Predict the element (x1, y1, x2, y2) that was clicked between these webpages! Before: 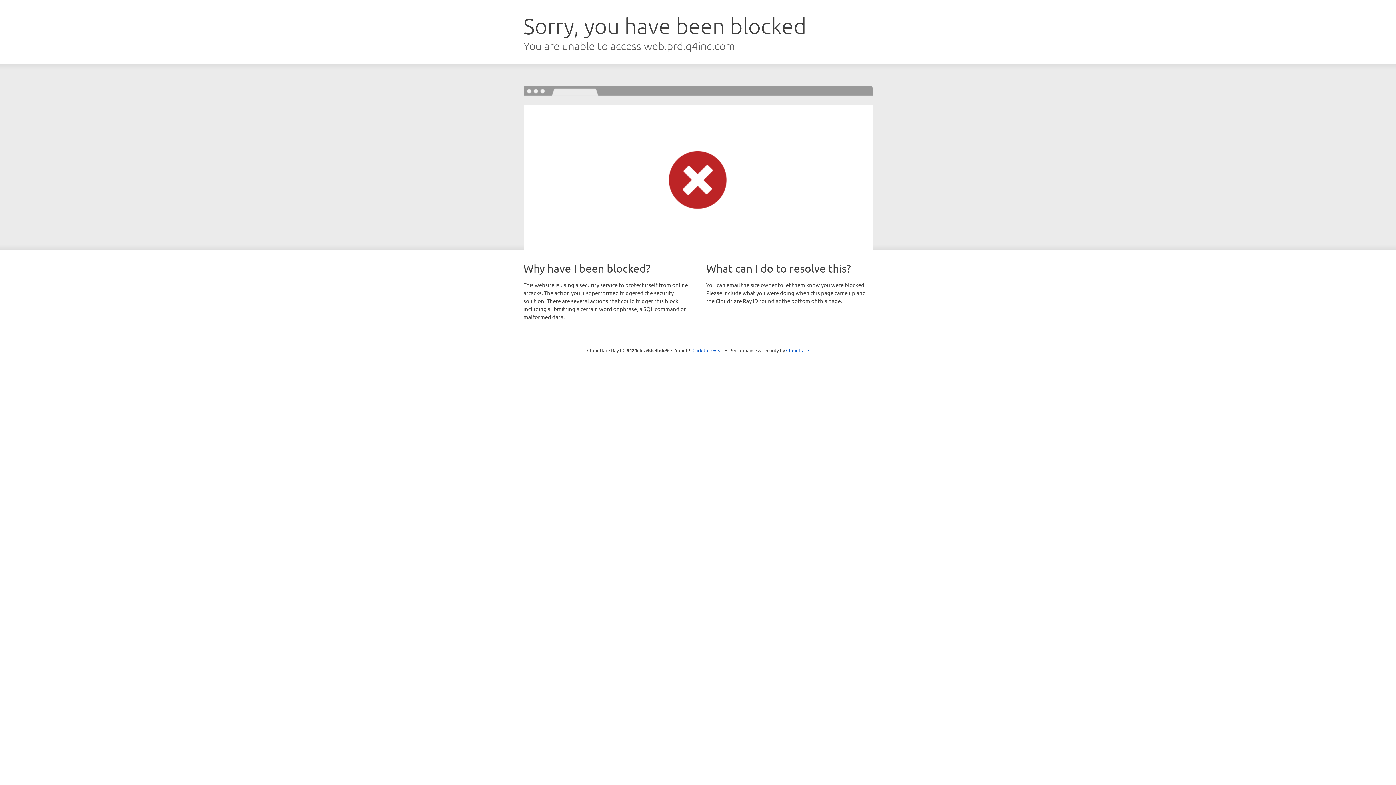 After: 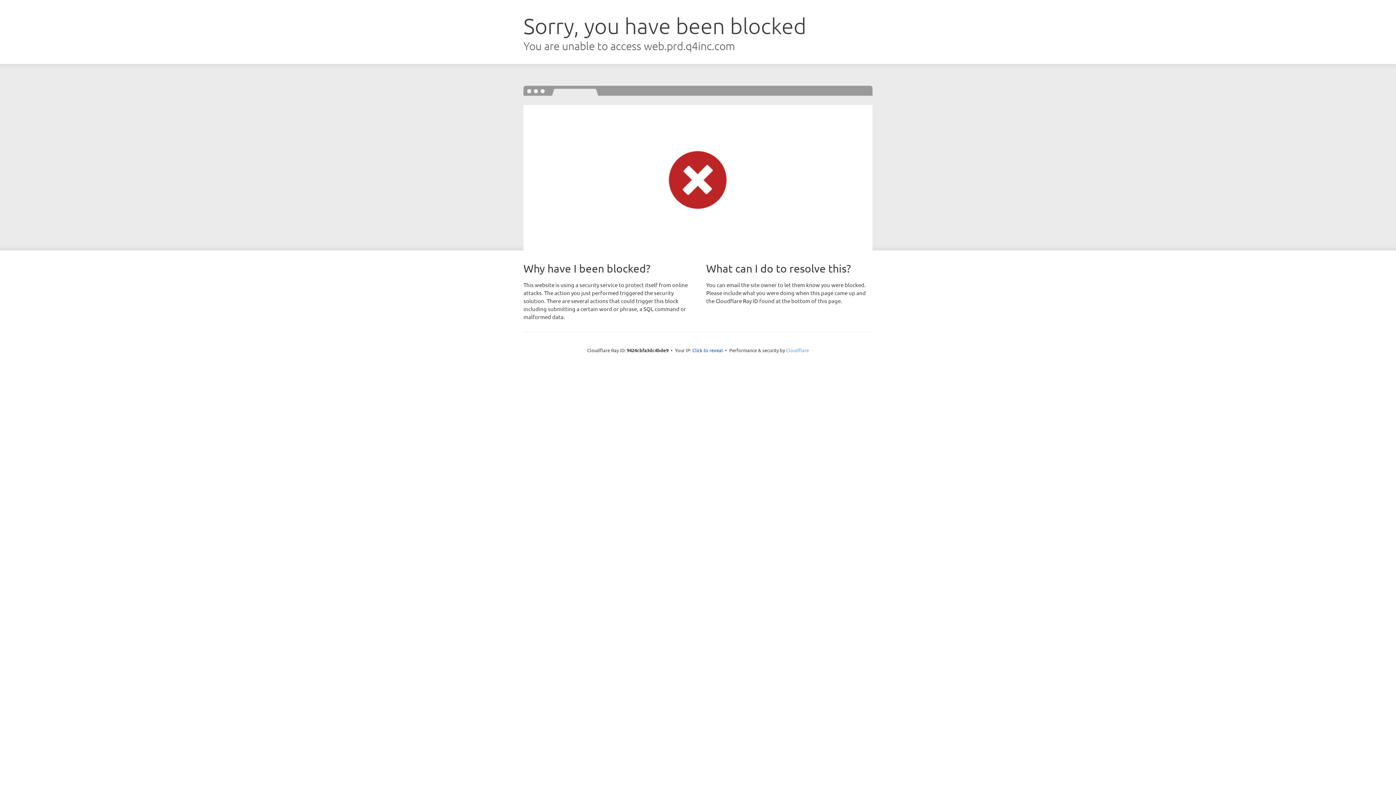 Action: bbox: (786, 347, 809, 353) label: Cloudflare